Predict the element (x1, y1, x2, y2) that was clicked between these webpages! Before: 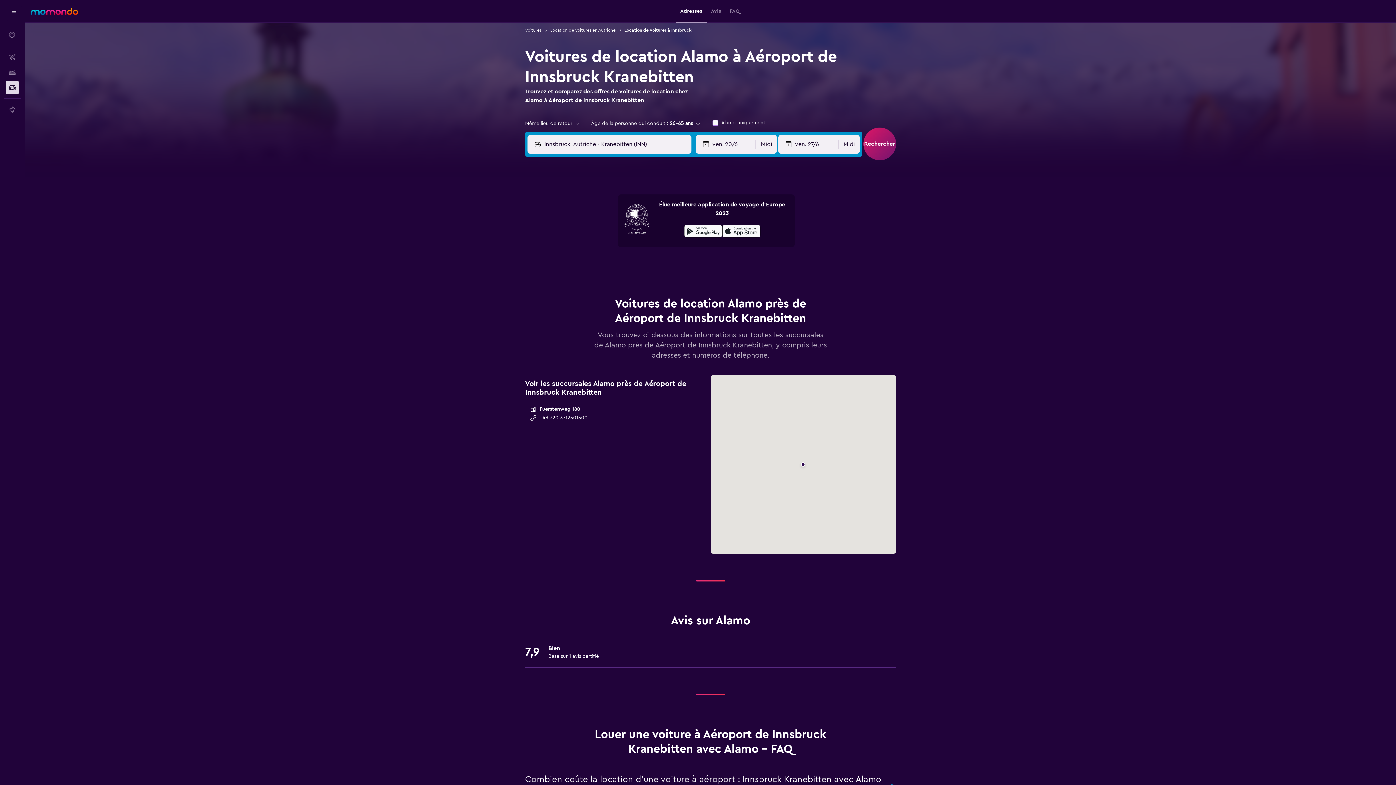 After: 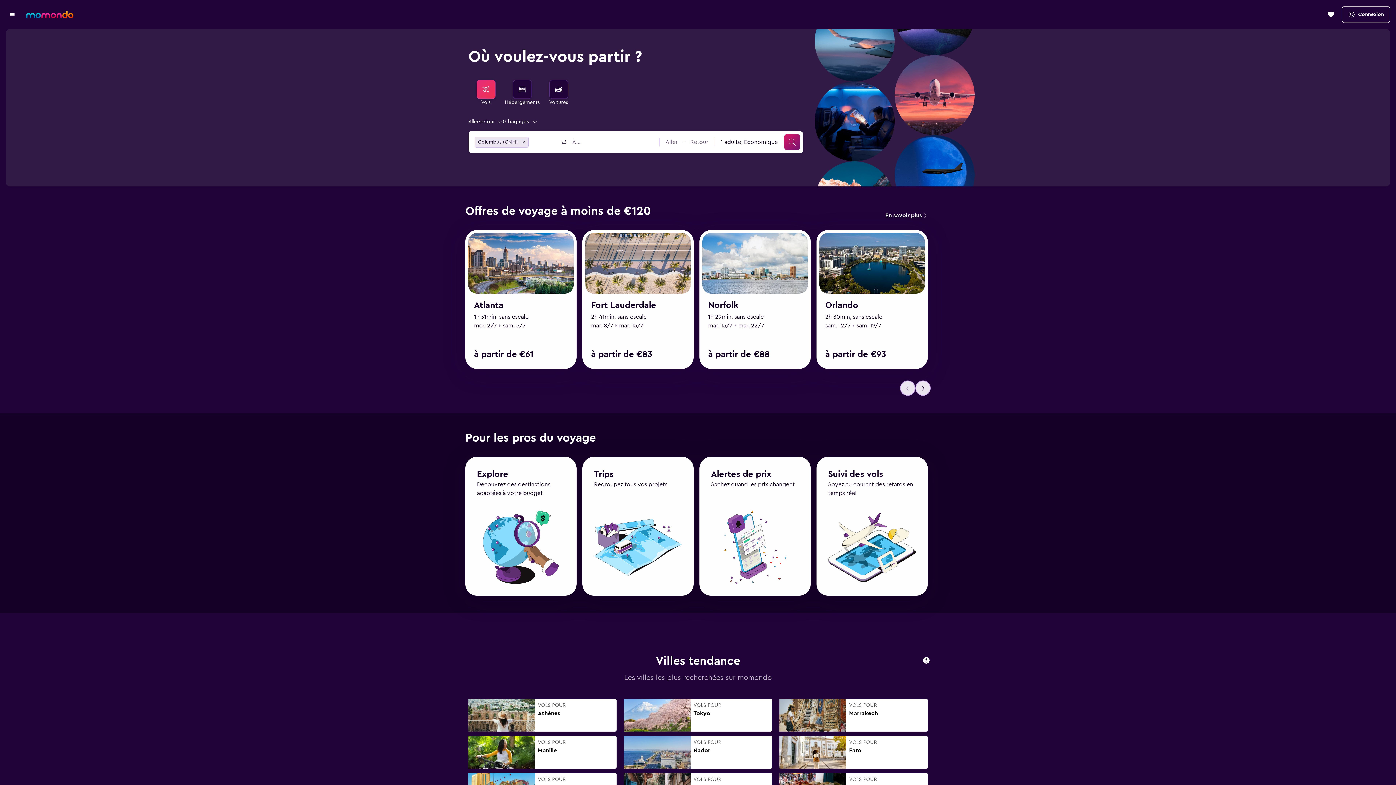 Action: bbox: (30, 7, 78, 14) label: Aller à la page d’accueil de momondo